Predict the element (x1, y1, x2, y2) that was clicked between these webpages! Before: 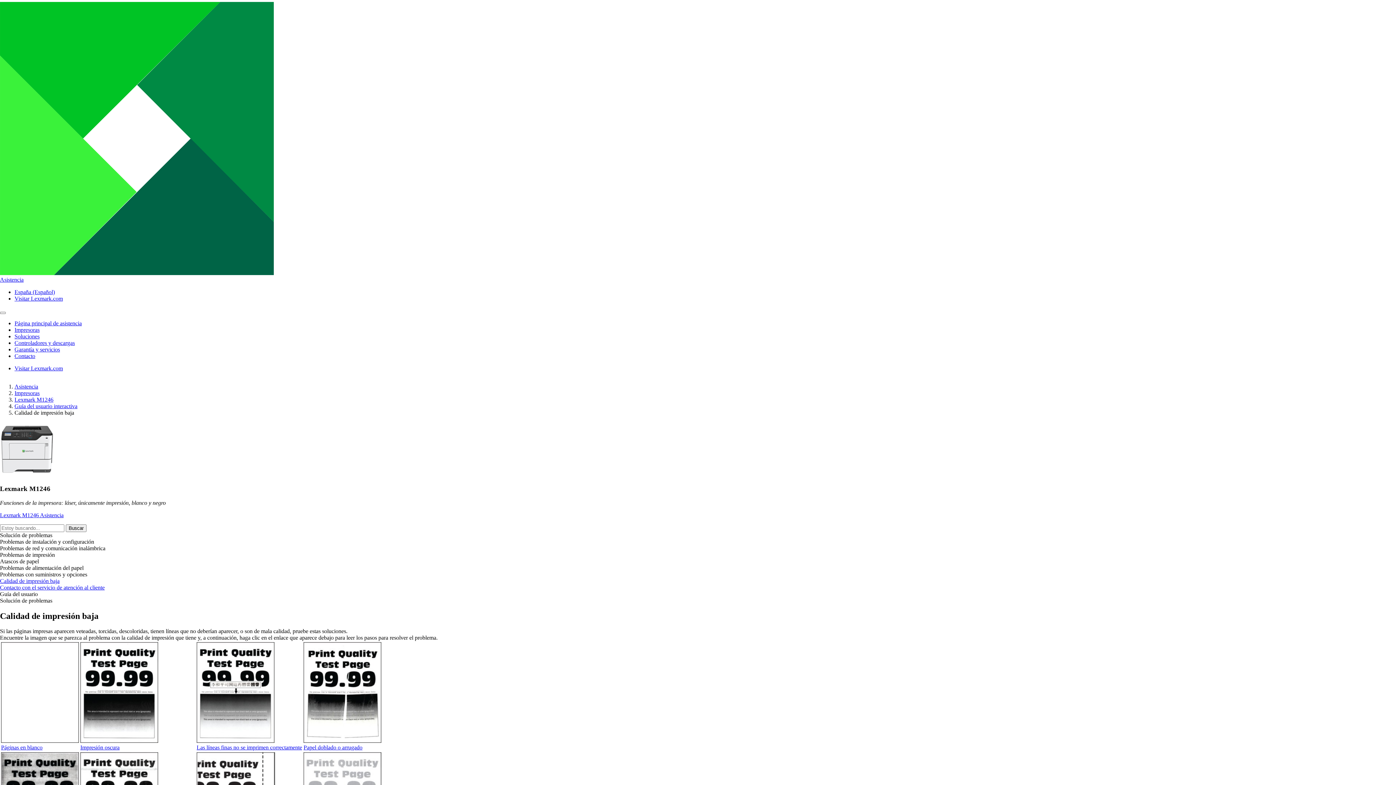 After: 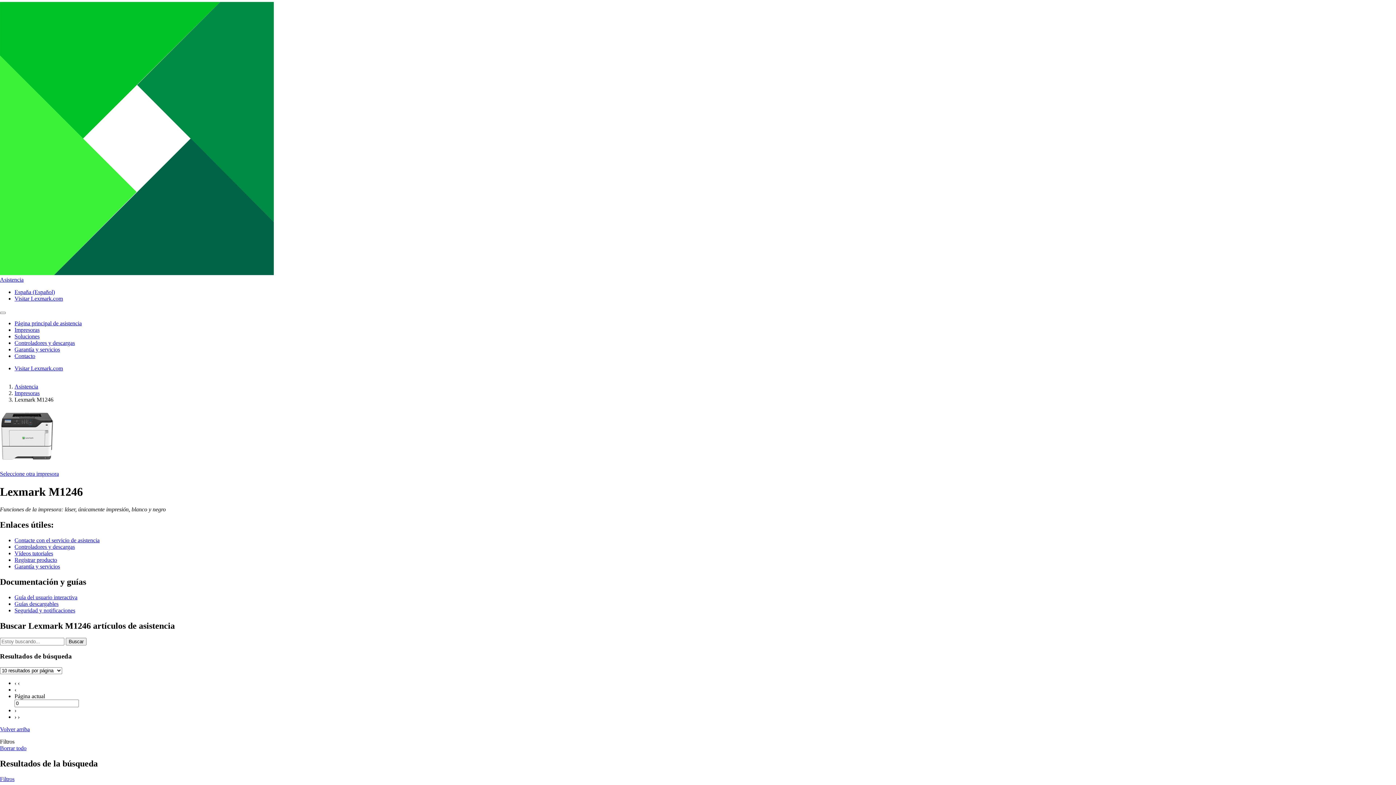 Action: label: Lexmark M1246 bbox: (14, 396, 53, 402)